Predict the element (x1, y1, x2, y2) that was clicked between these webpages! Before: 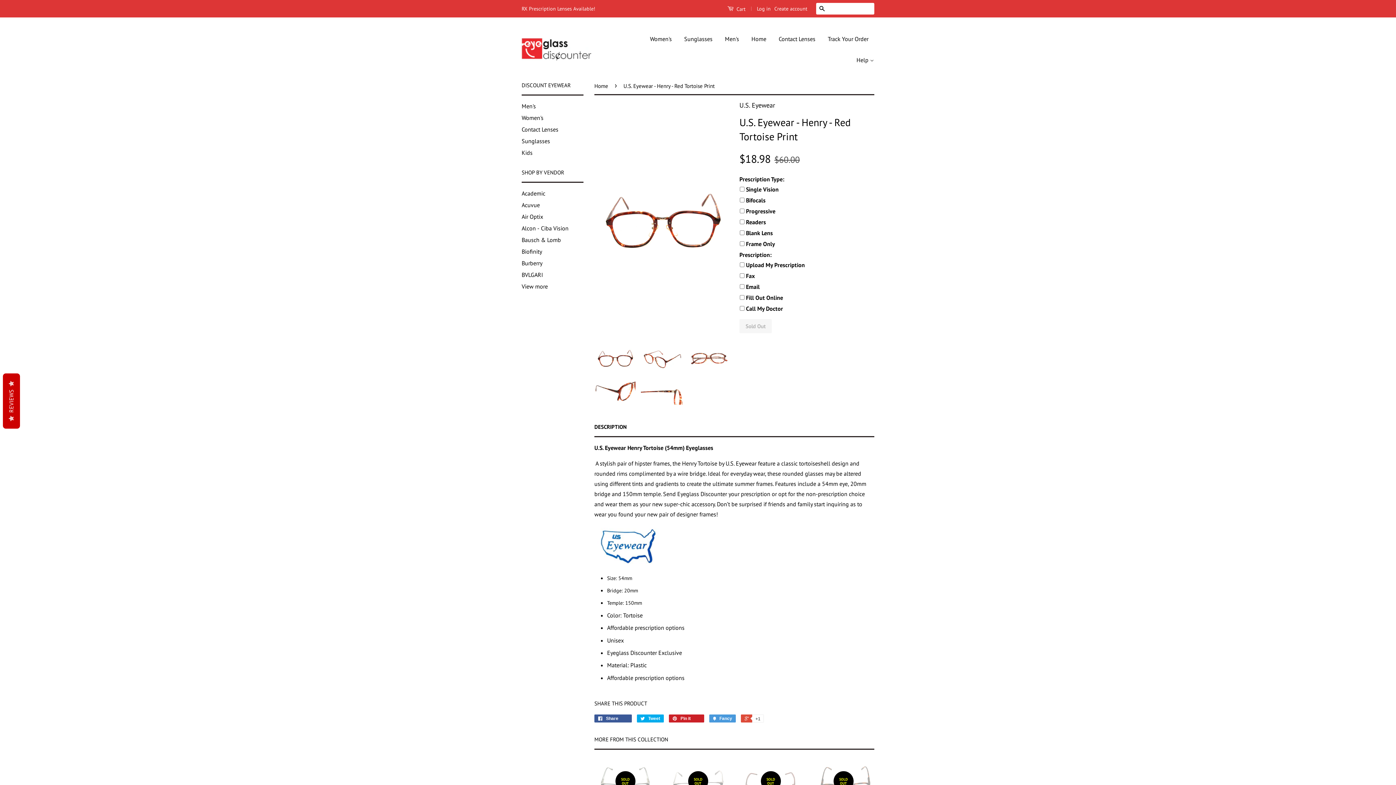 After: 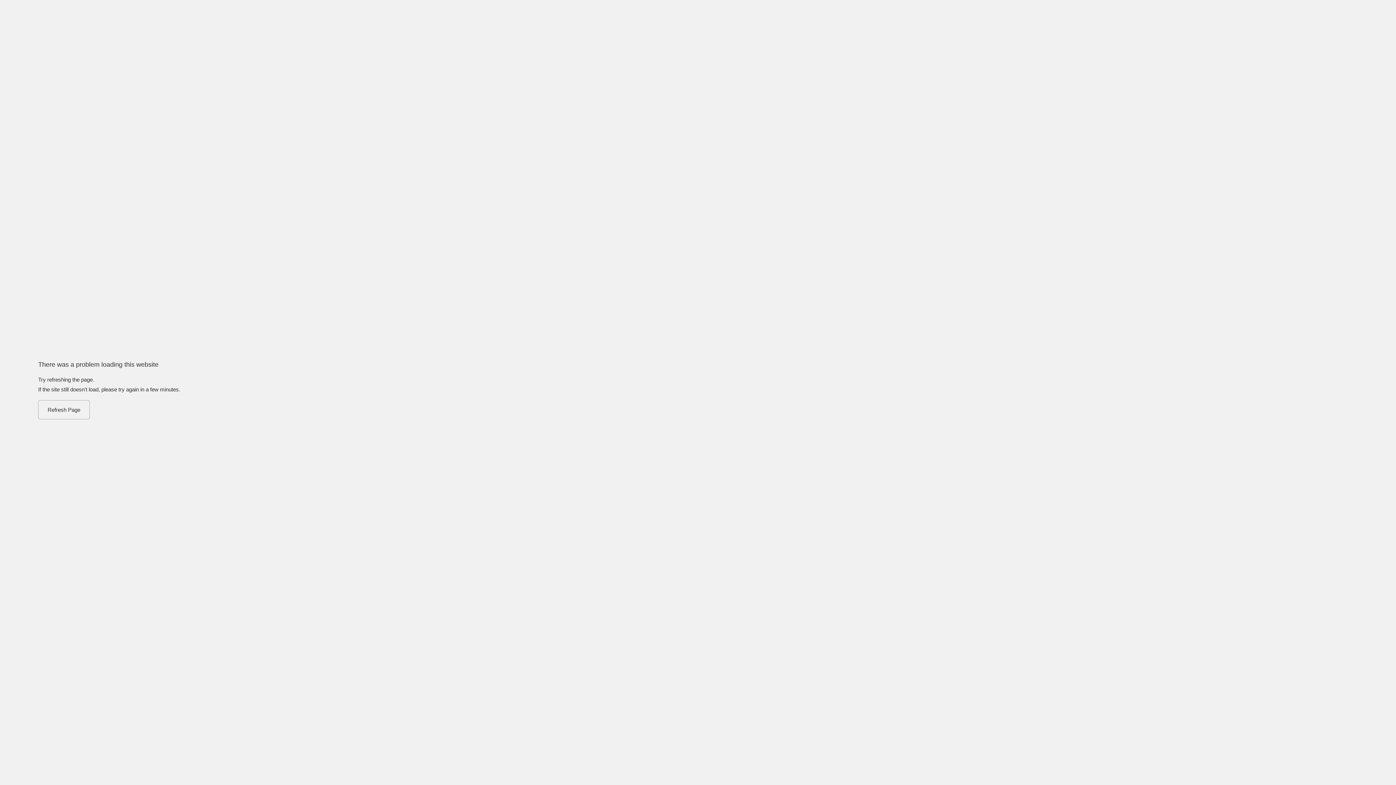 Action: bbox: (521, 102, 536, 109) label: Men's